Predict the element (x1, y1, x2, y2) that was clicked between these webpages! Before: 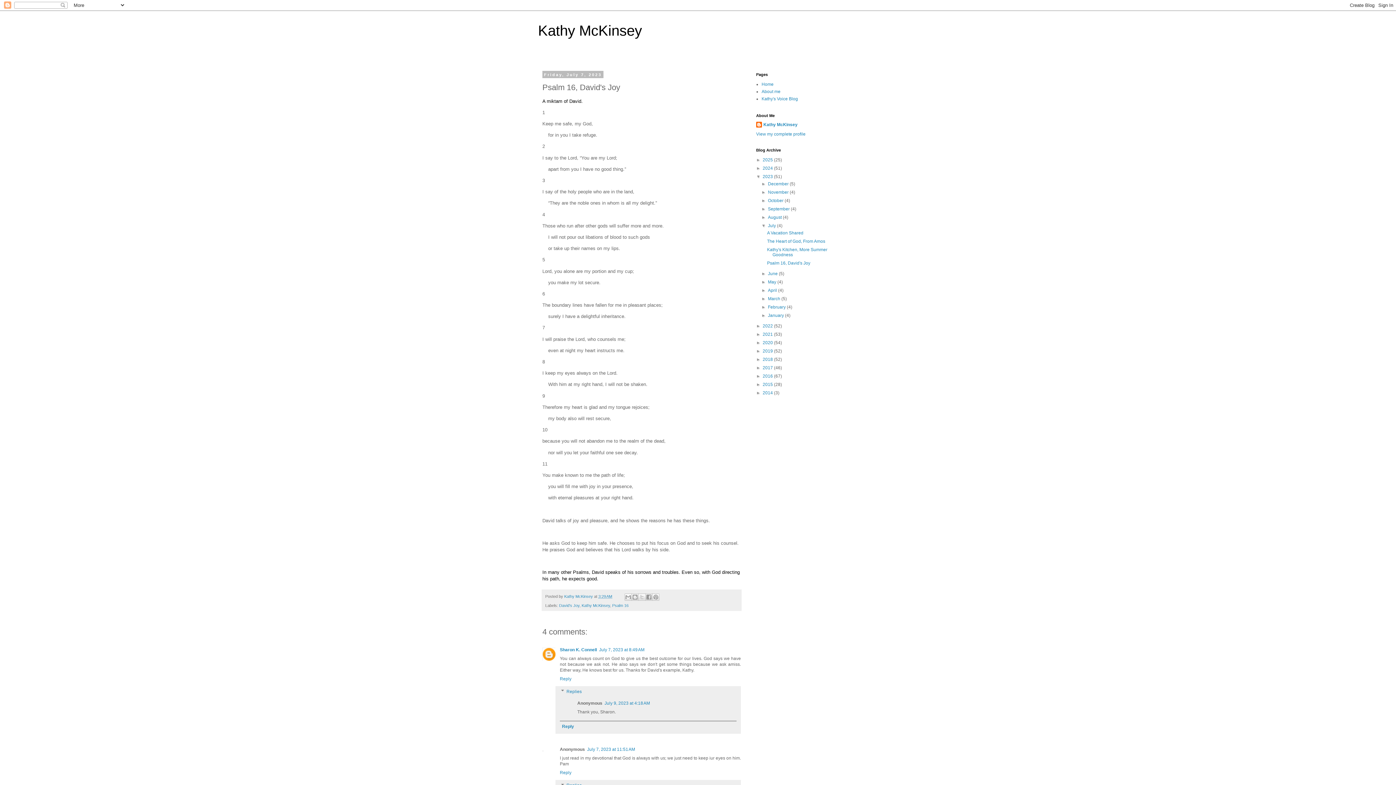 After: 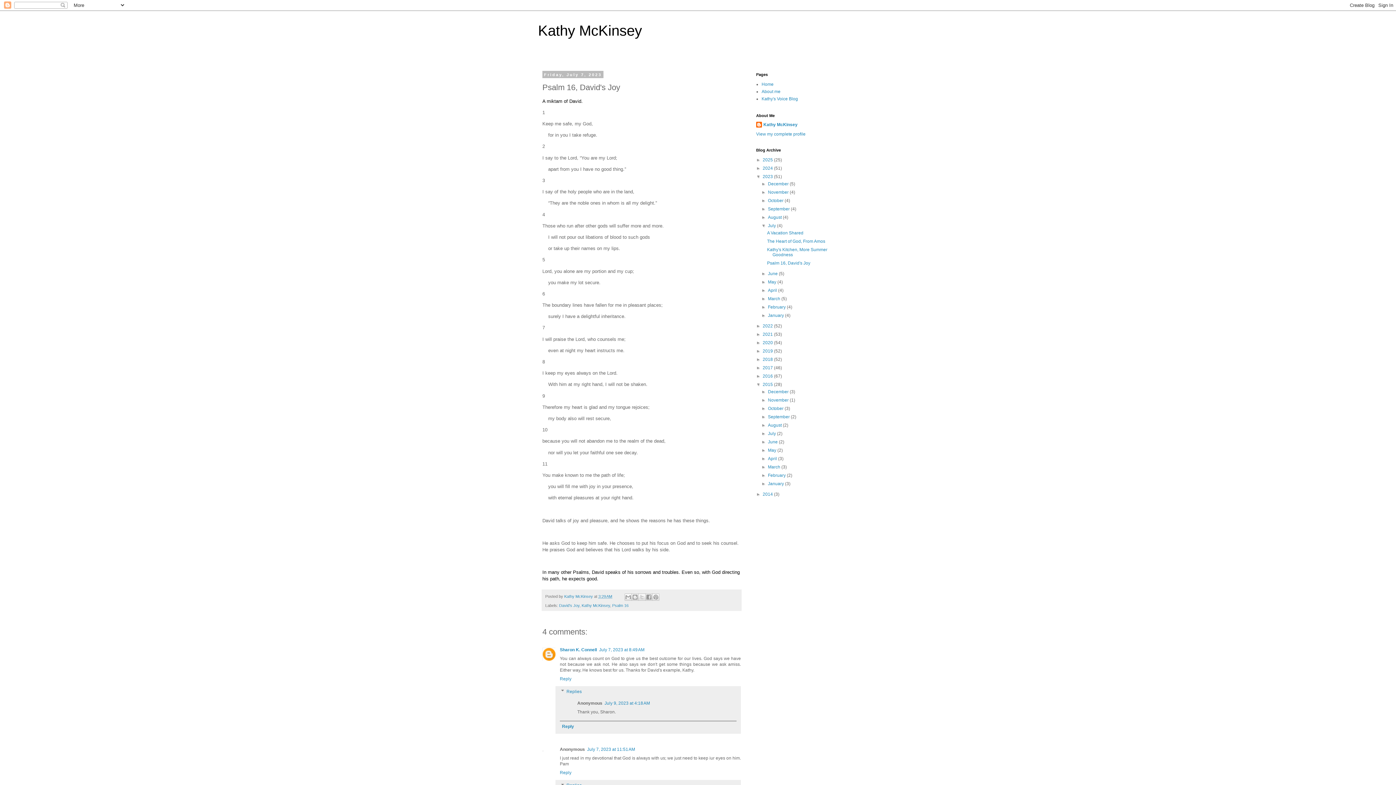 Action: label: ►   bbox: (756, 382, 762, 387)